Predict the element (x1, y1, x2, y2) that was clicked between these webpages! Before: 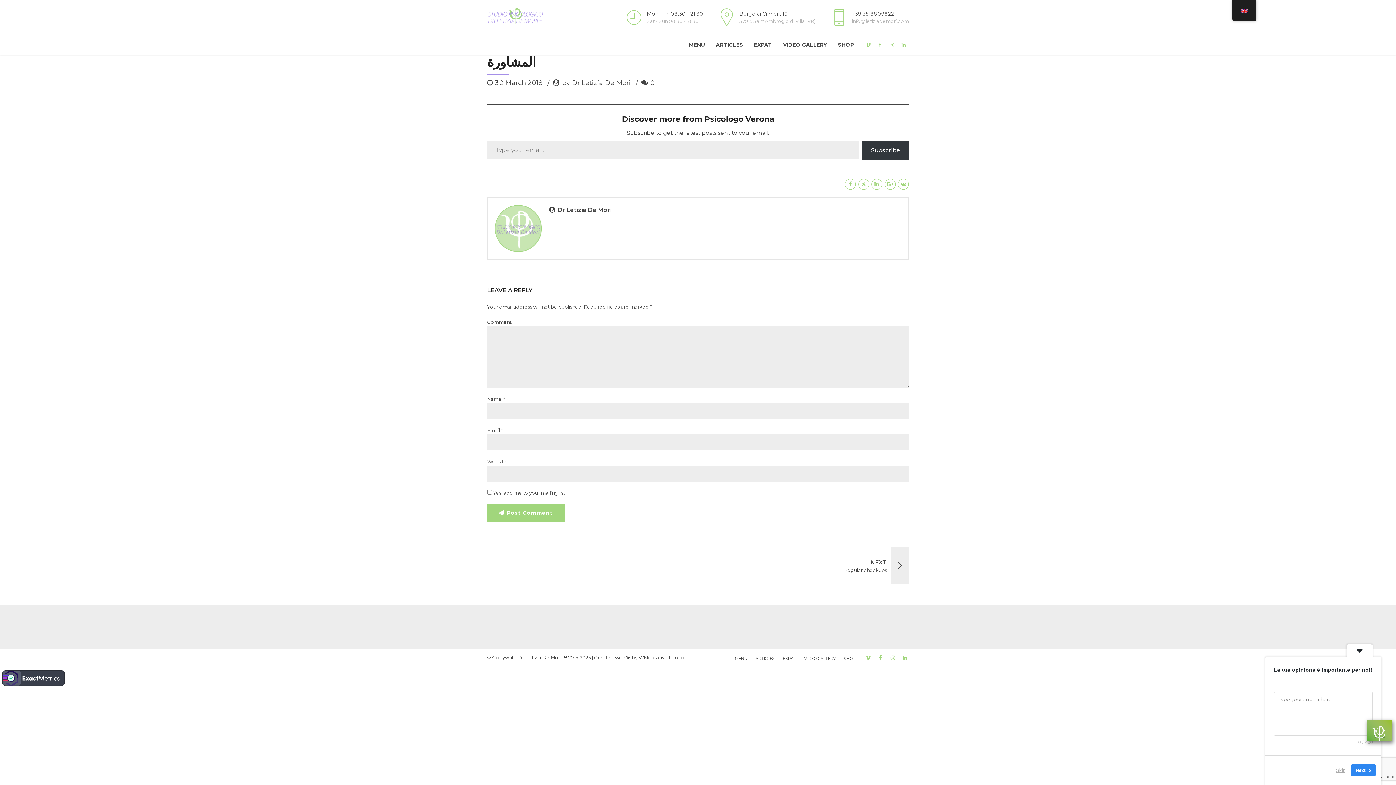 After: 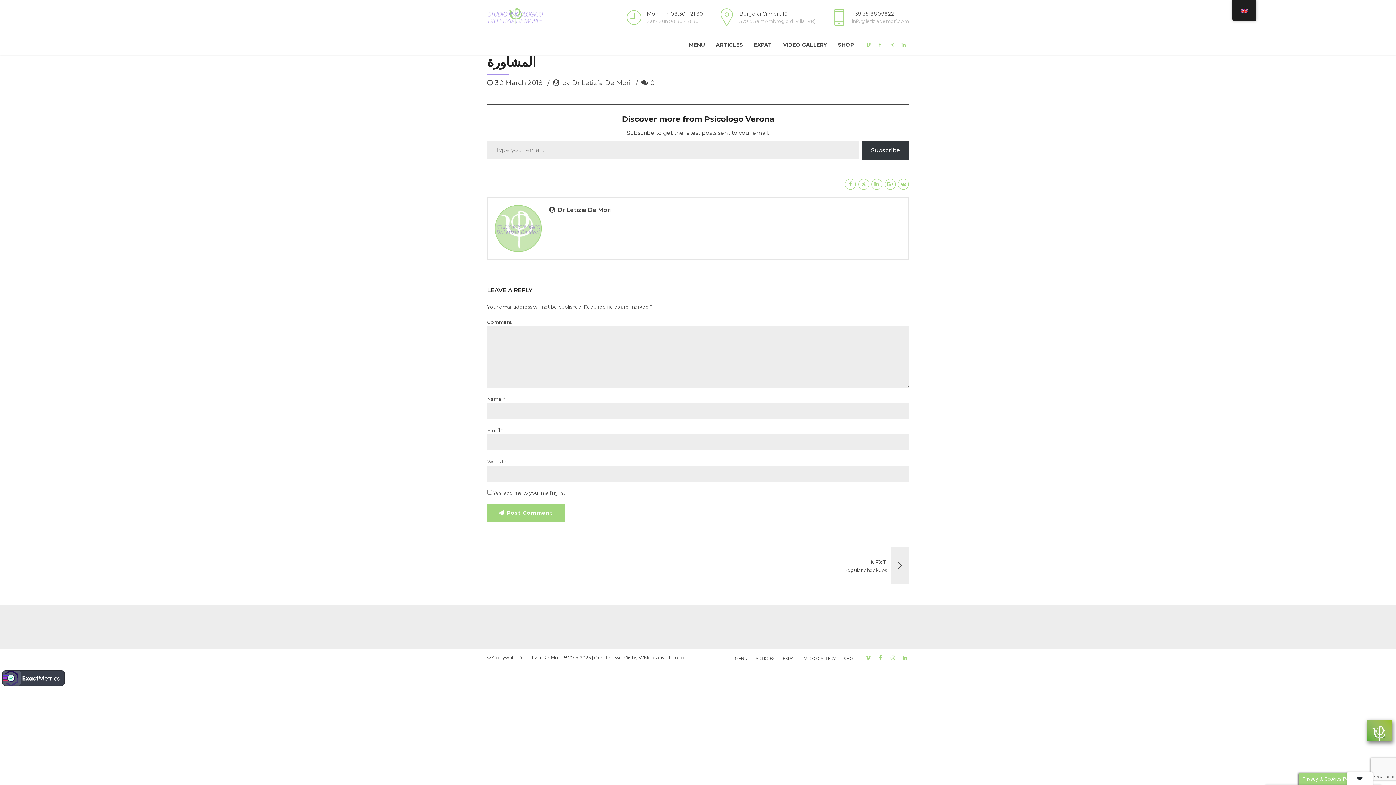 Action: bbox: (1346, 644, 1373, 657)